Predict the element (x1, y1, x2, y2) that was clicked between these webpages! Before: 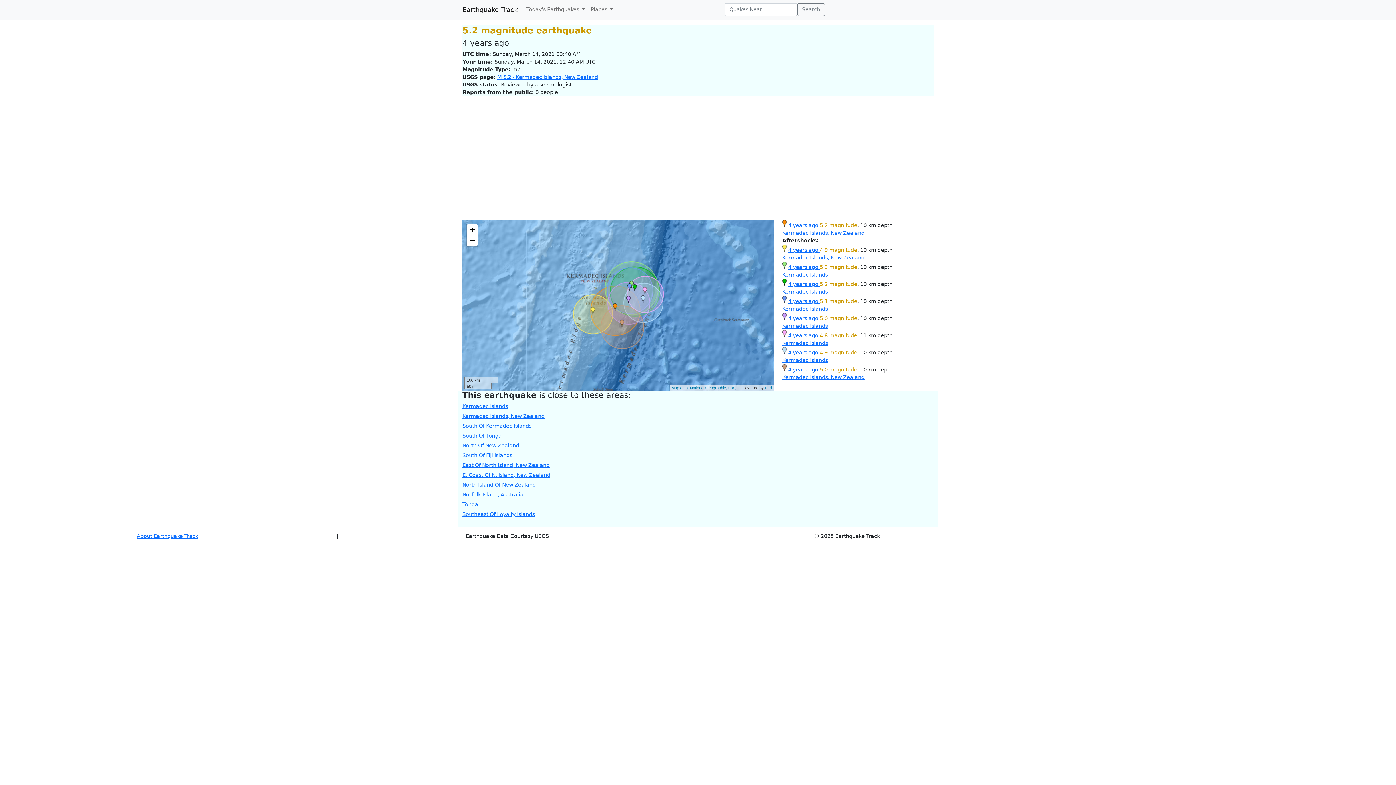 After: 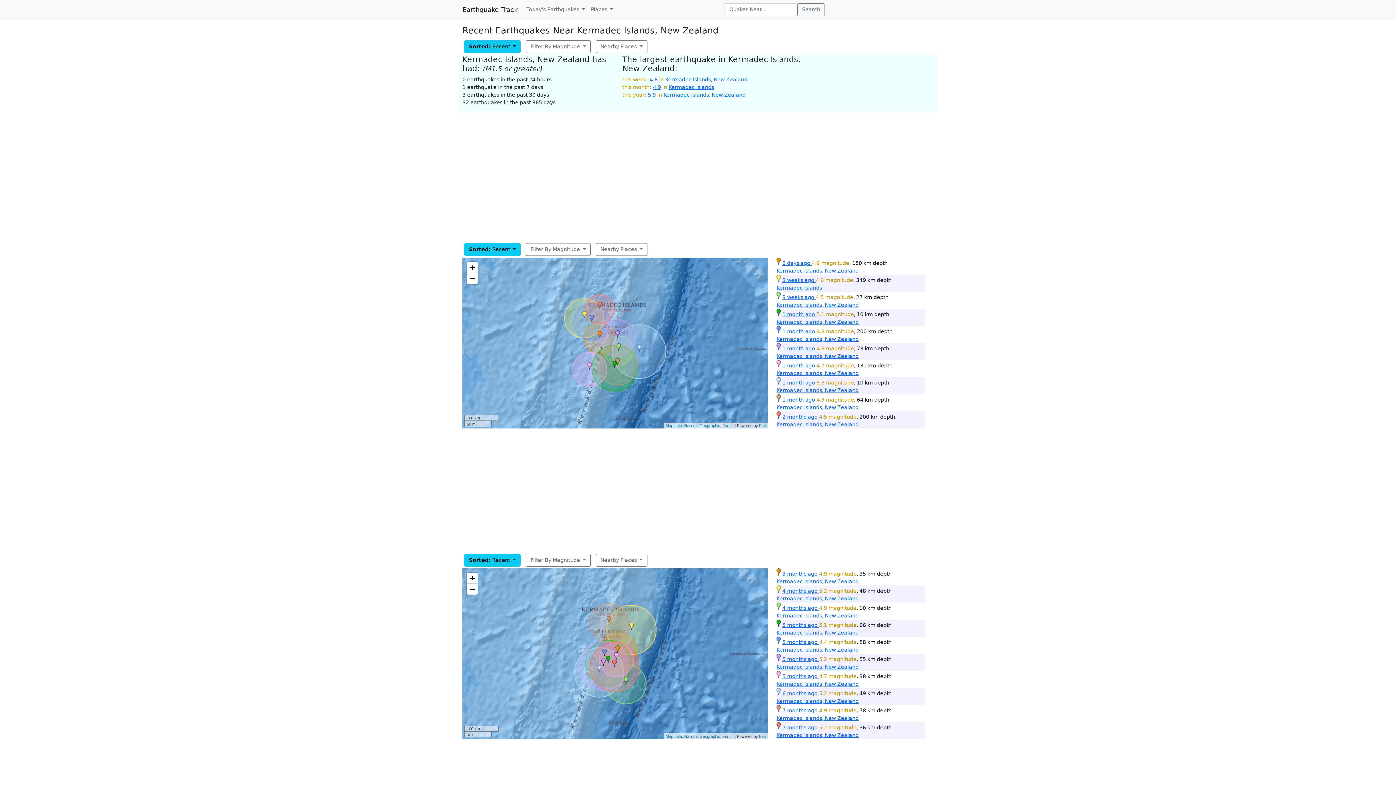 Action: bbox: (462, 413, 544, 419) label: Kermadec Islands, New Zealand